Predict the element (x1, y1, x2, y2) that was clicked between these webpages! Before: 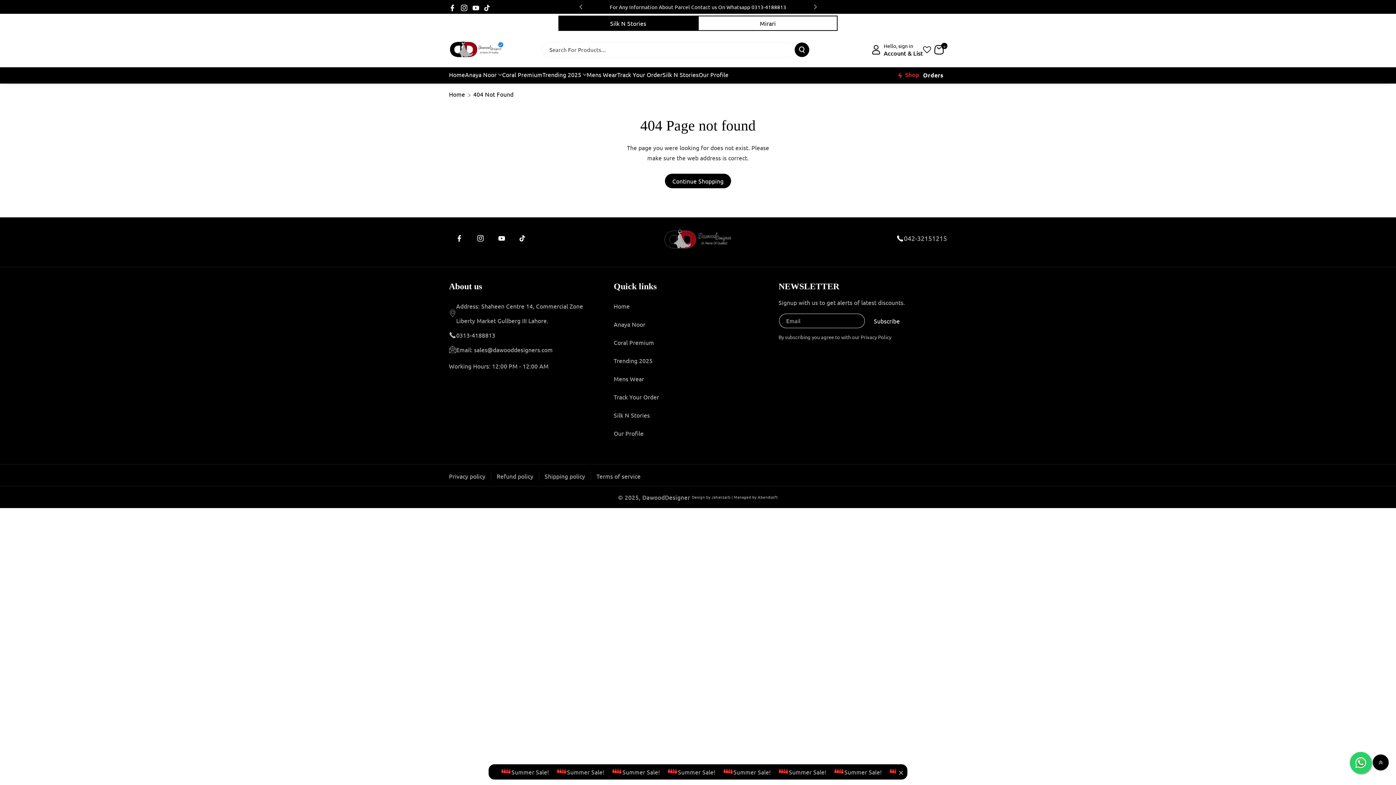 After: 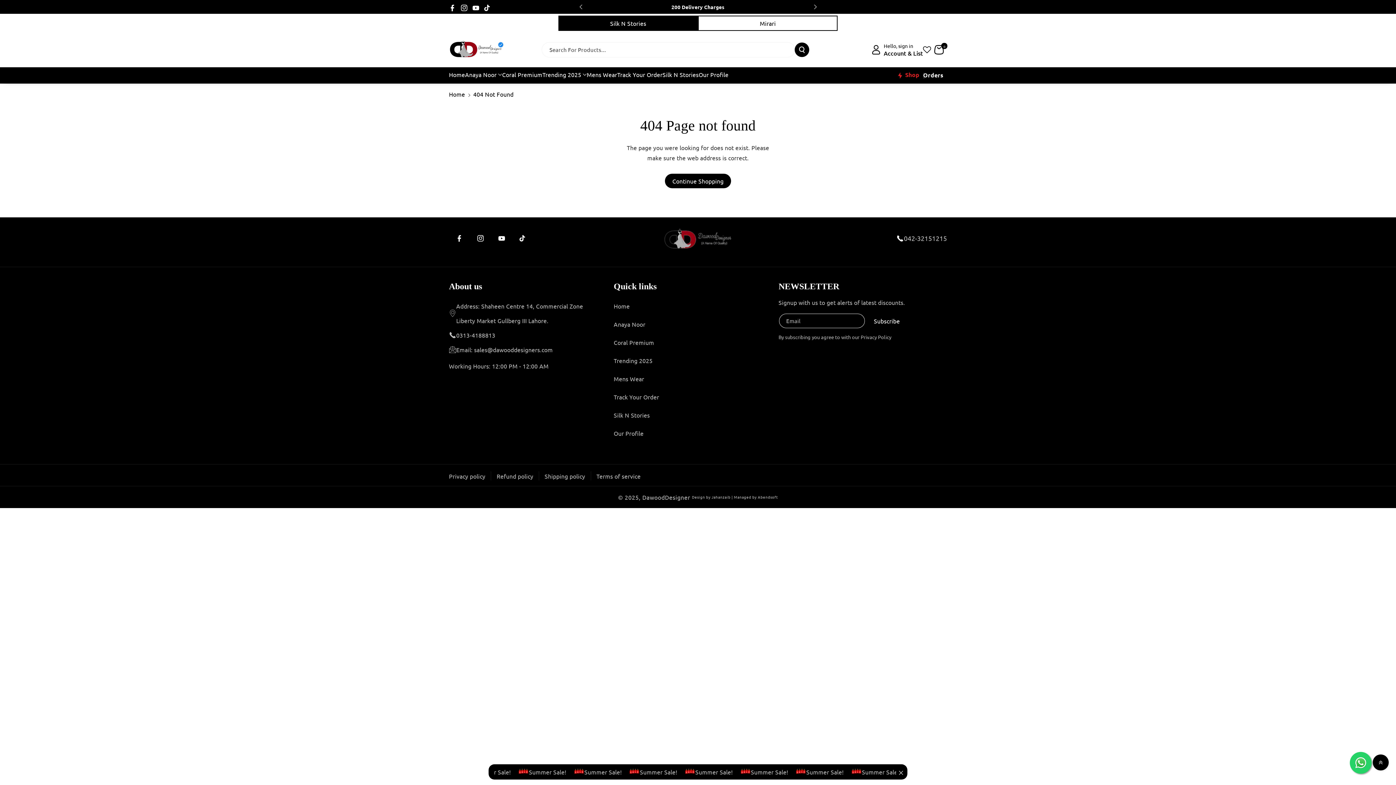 Action: label: About us bbox: (449, 281, 482, 291)